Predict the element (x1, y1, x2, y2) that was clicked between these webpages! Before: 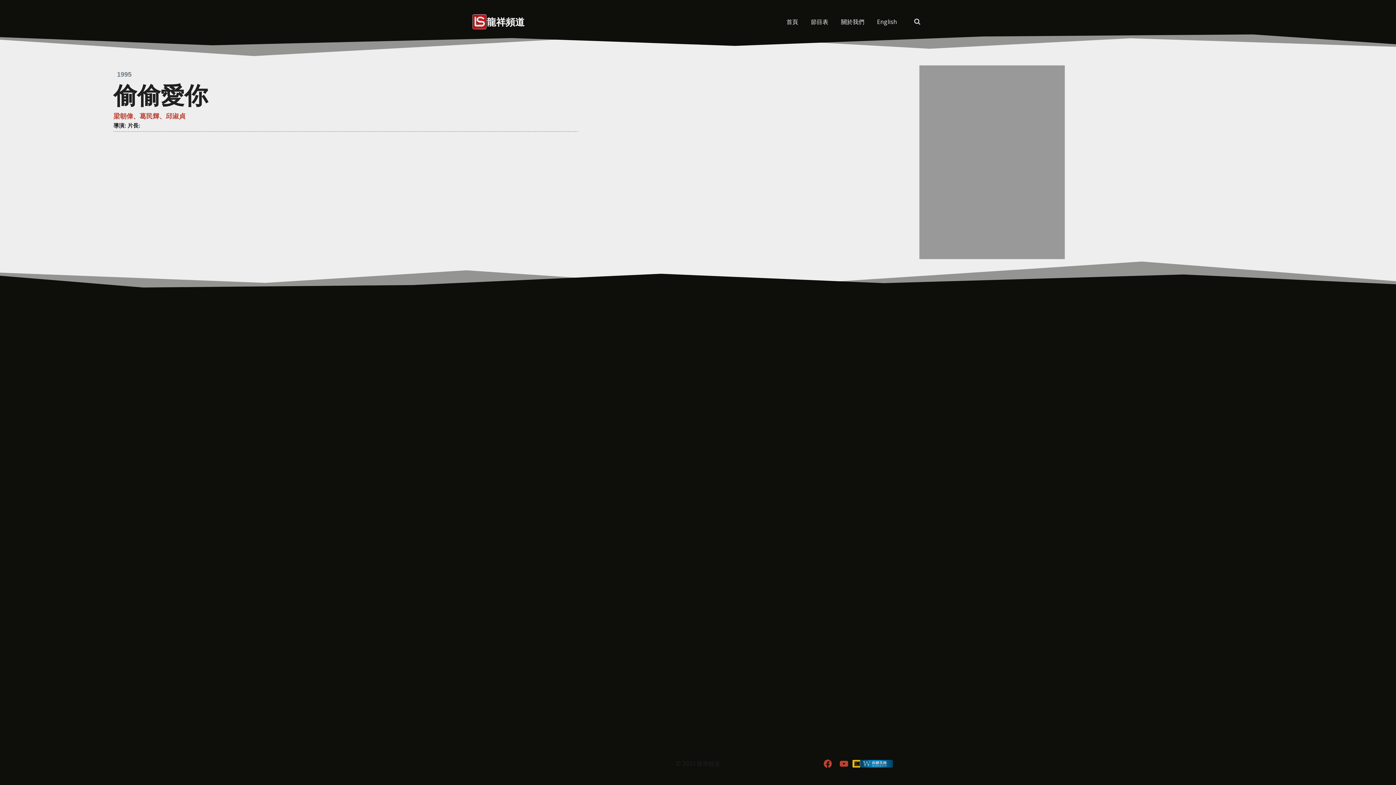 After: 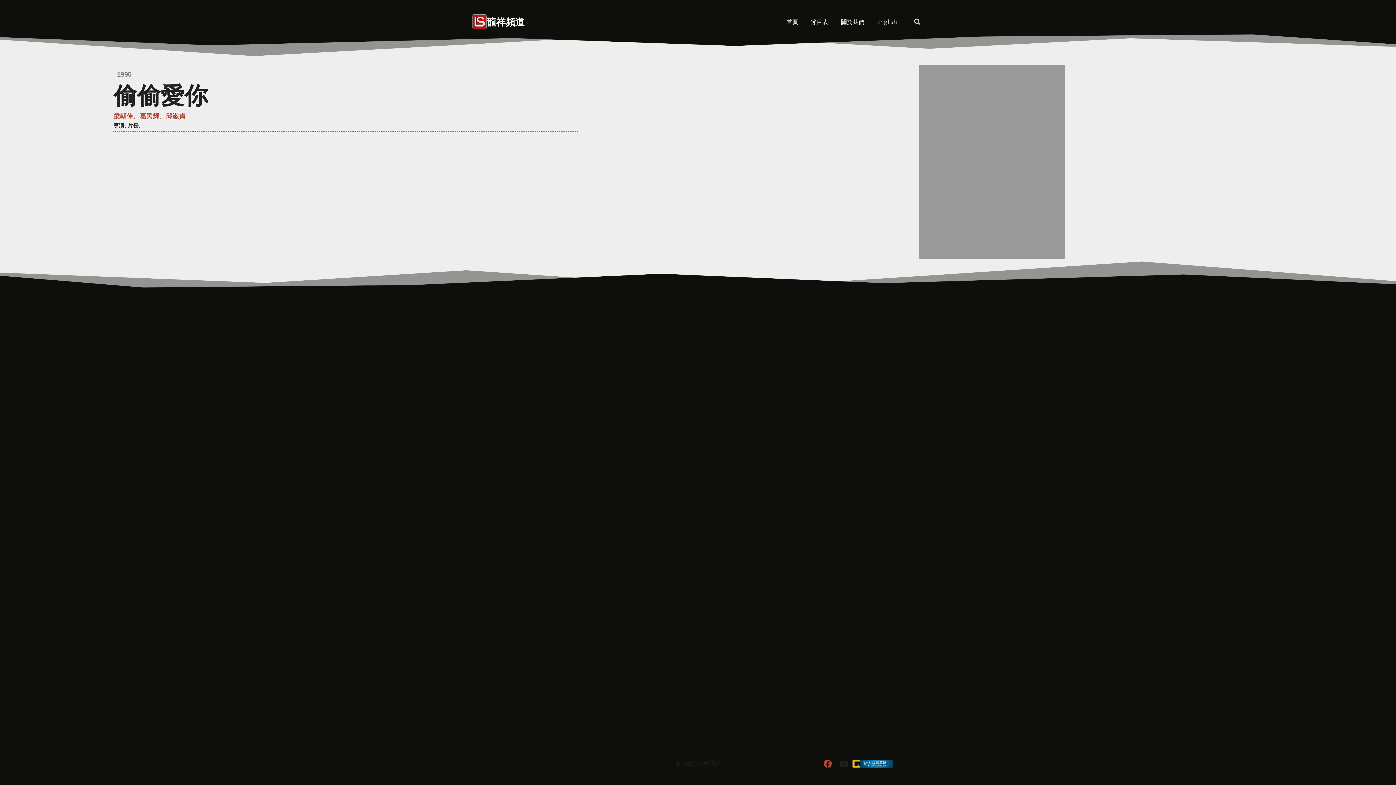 Action: bbox: (836, 756, 852, 772) label: YouTube